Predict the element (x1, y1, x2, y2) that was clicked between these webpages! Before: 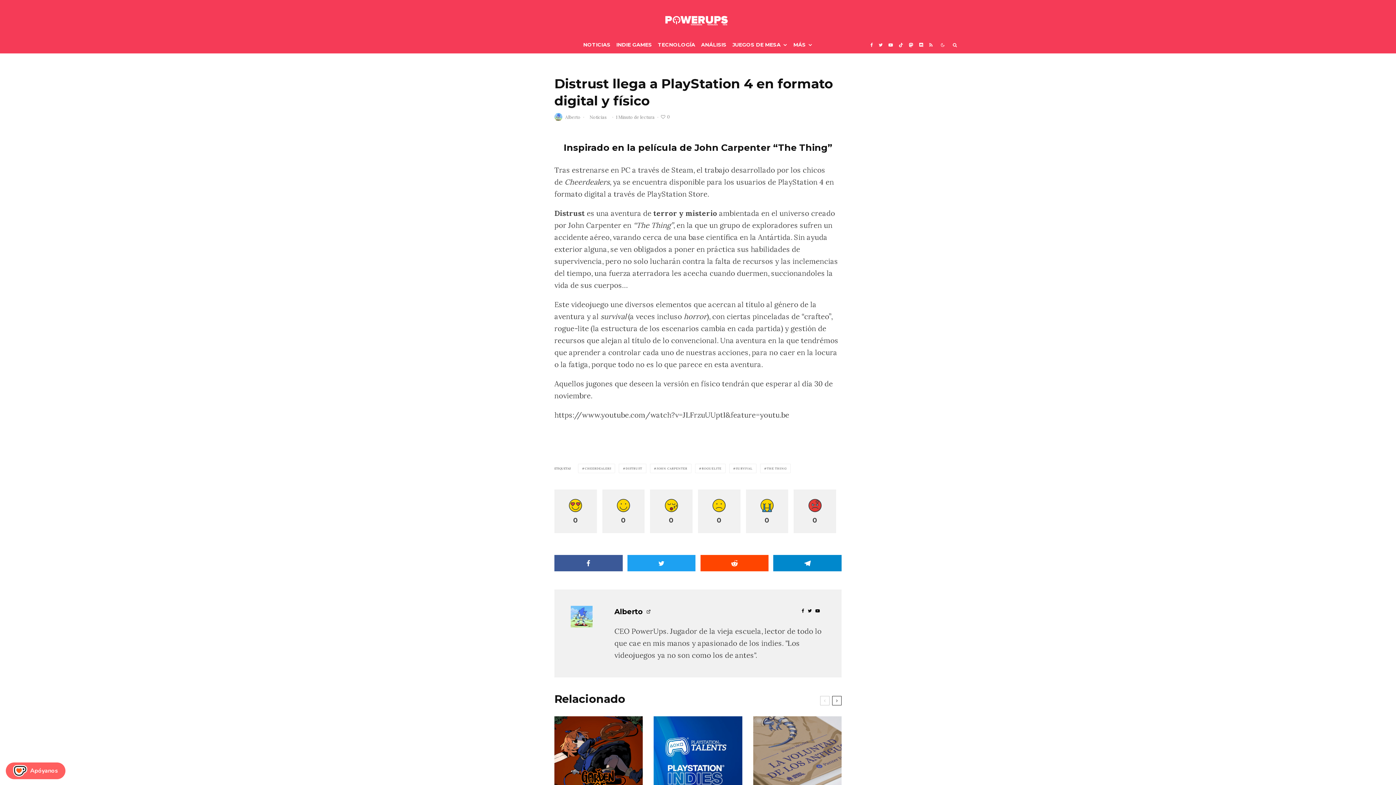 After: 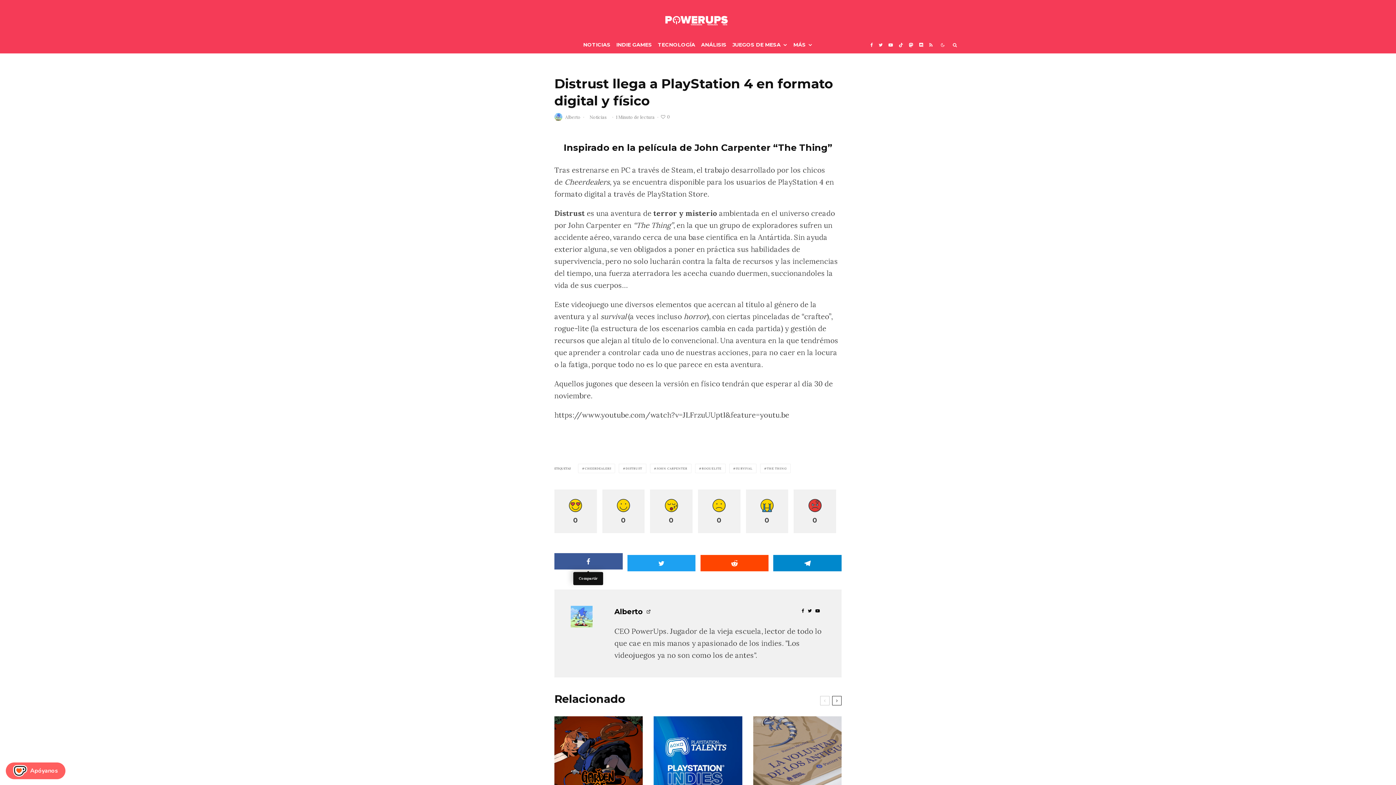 Action: label: Compartir bbox: (554, 555, 622, 571)